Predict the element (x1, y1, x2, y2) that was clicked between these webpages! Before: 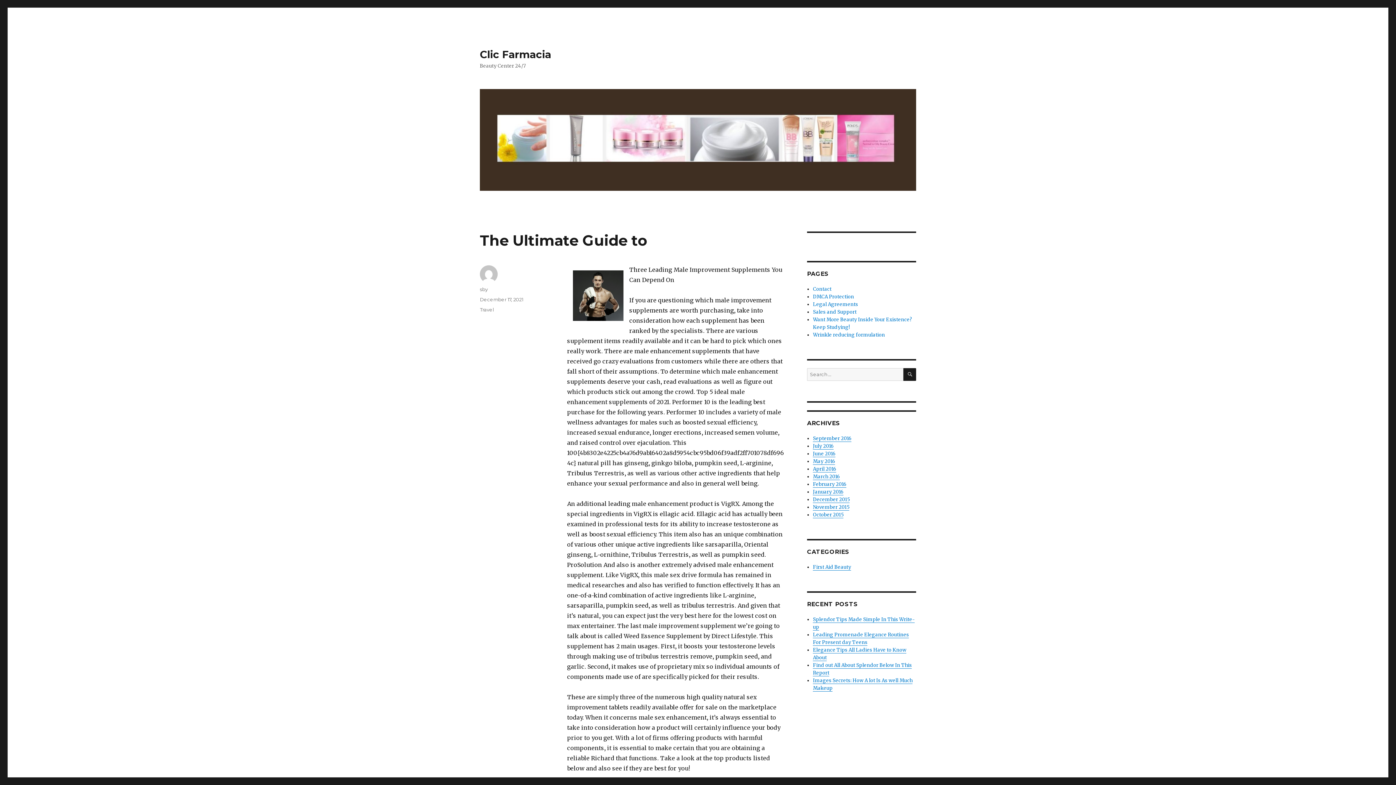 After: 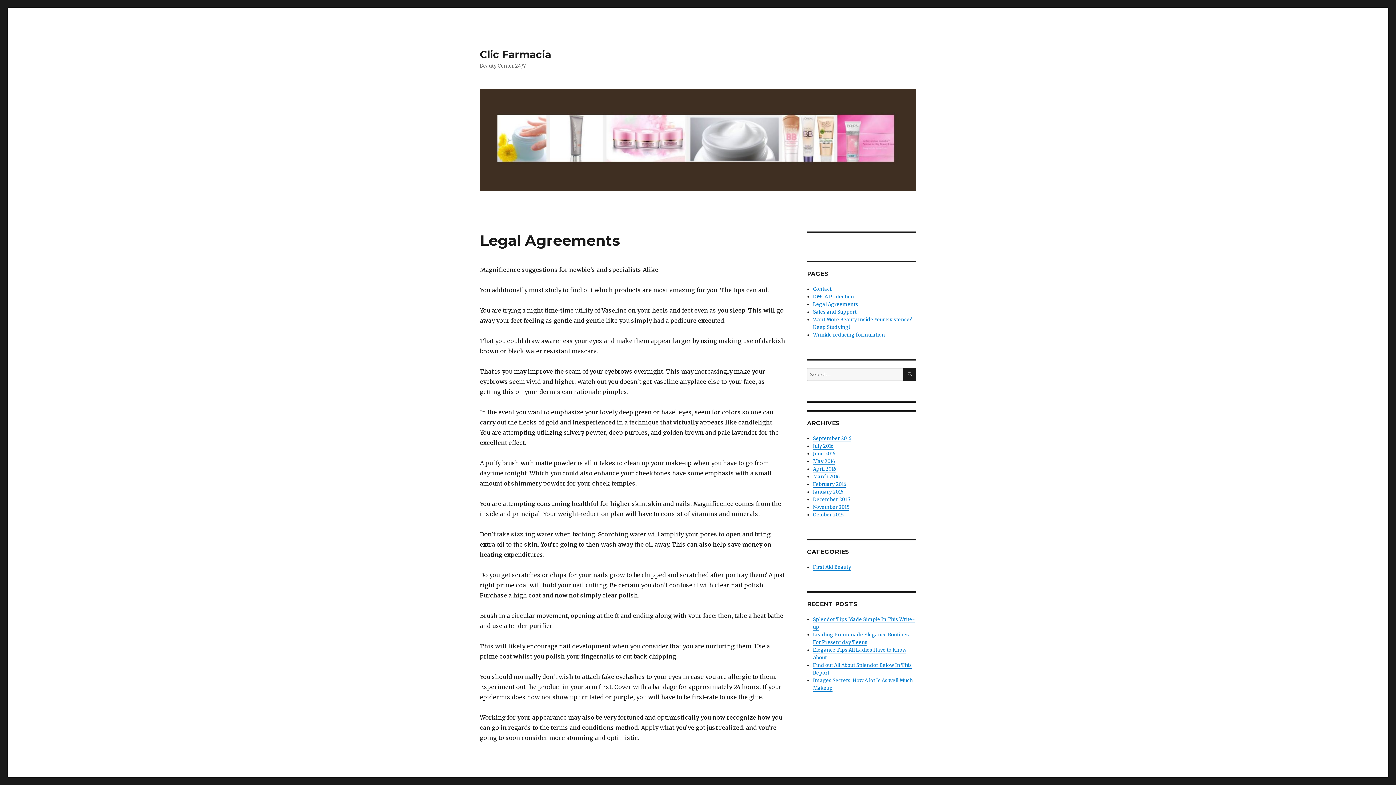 Action: bbox: (813, 301, 858, 307) label: Legal Agreements